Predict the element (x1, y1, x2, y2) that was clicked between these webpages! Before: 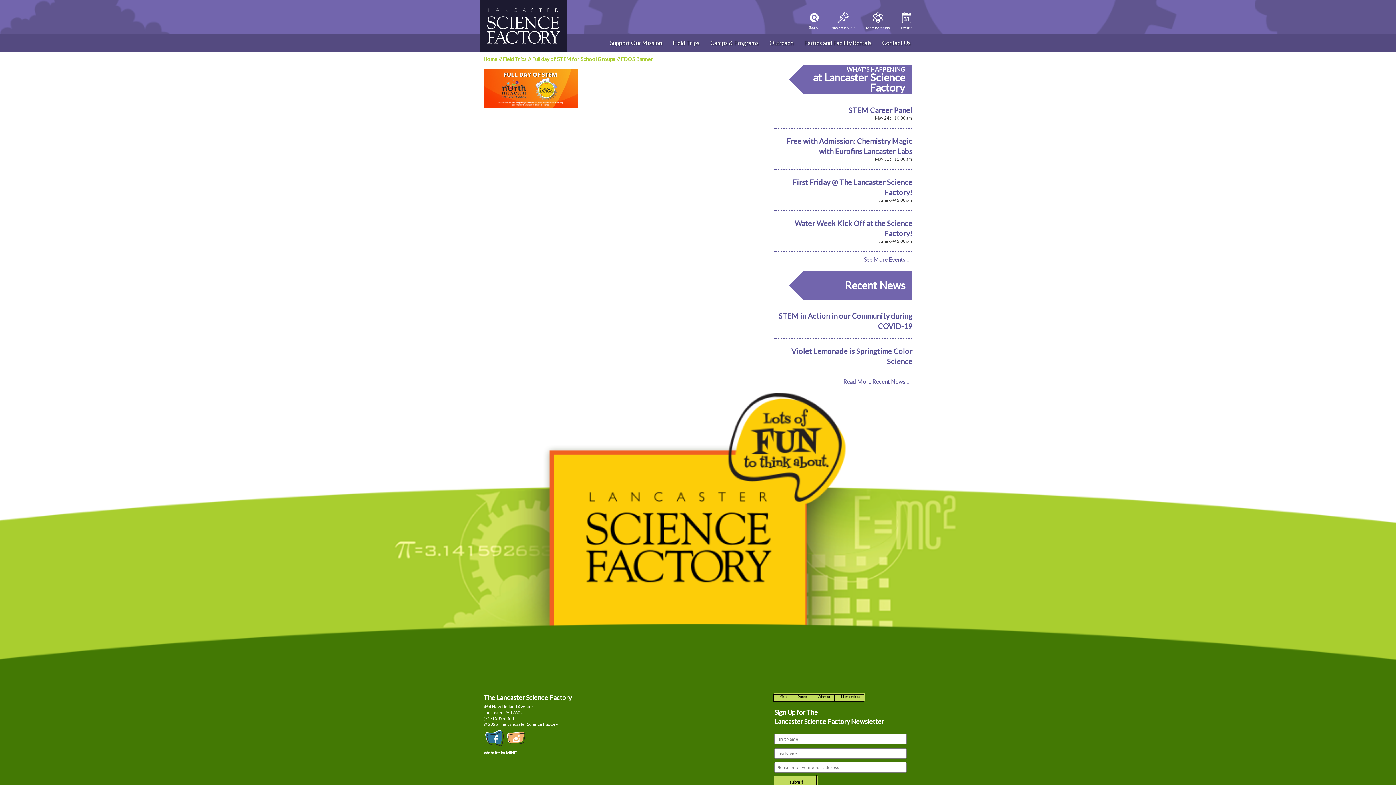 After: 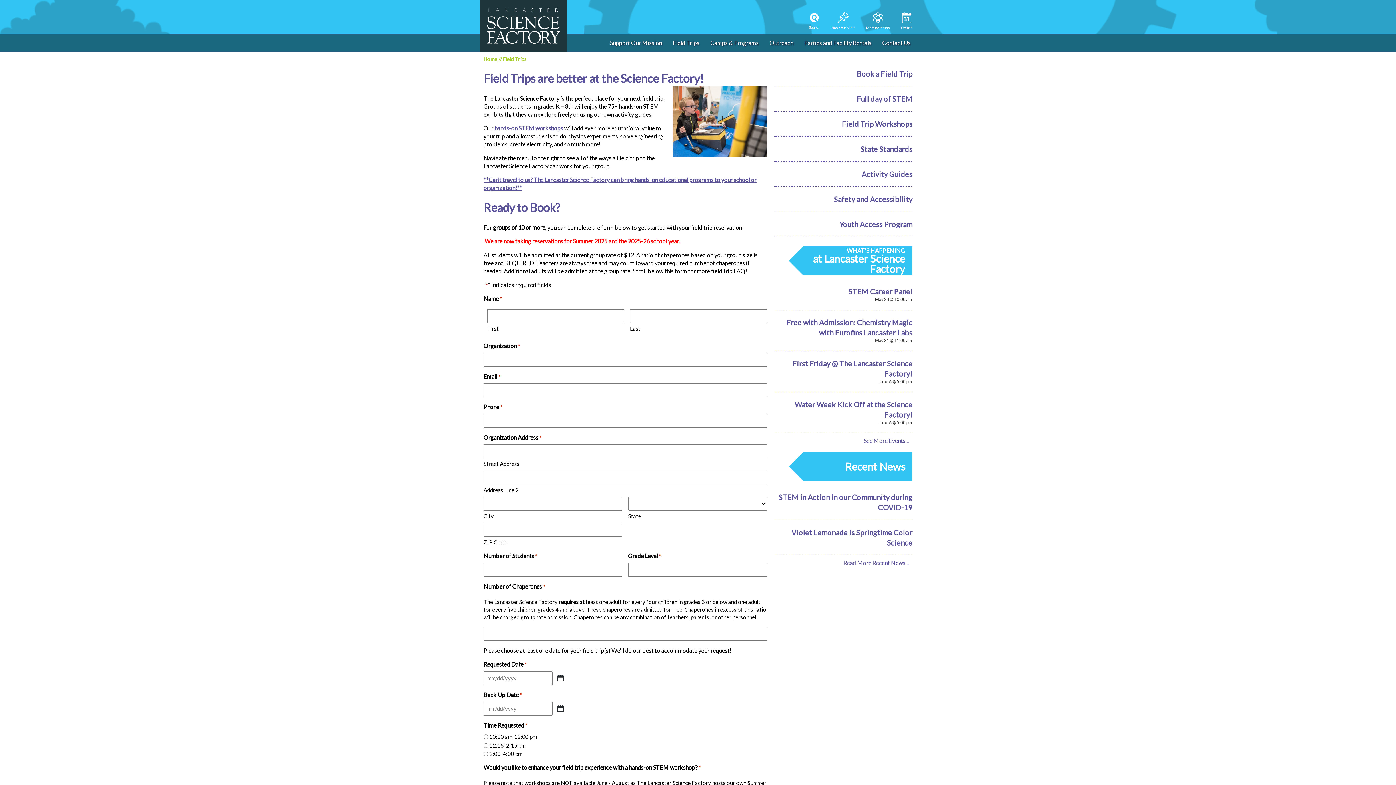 Action: bbox: (502, 56, 526, 62) label: Field Trips